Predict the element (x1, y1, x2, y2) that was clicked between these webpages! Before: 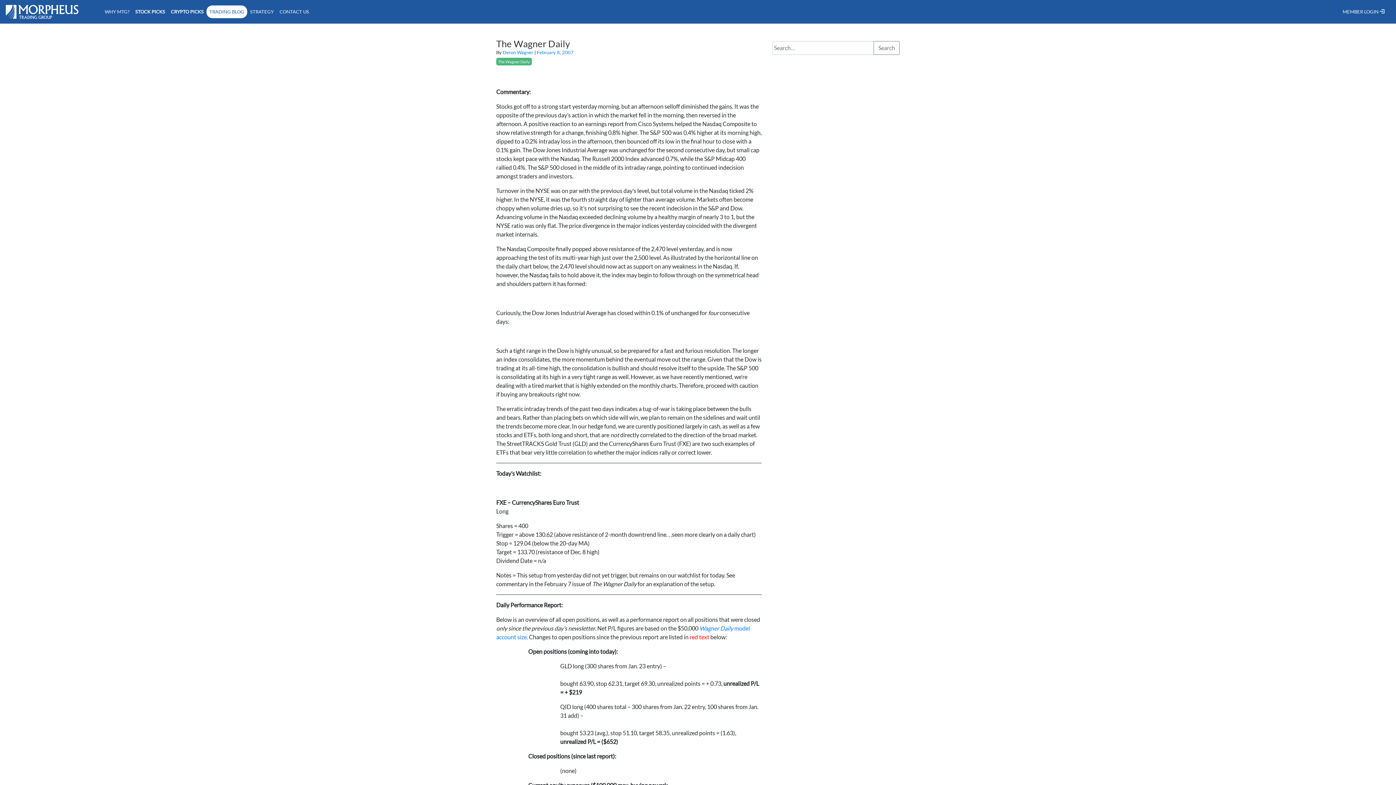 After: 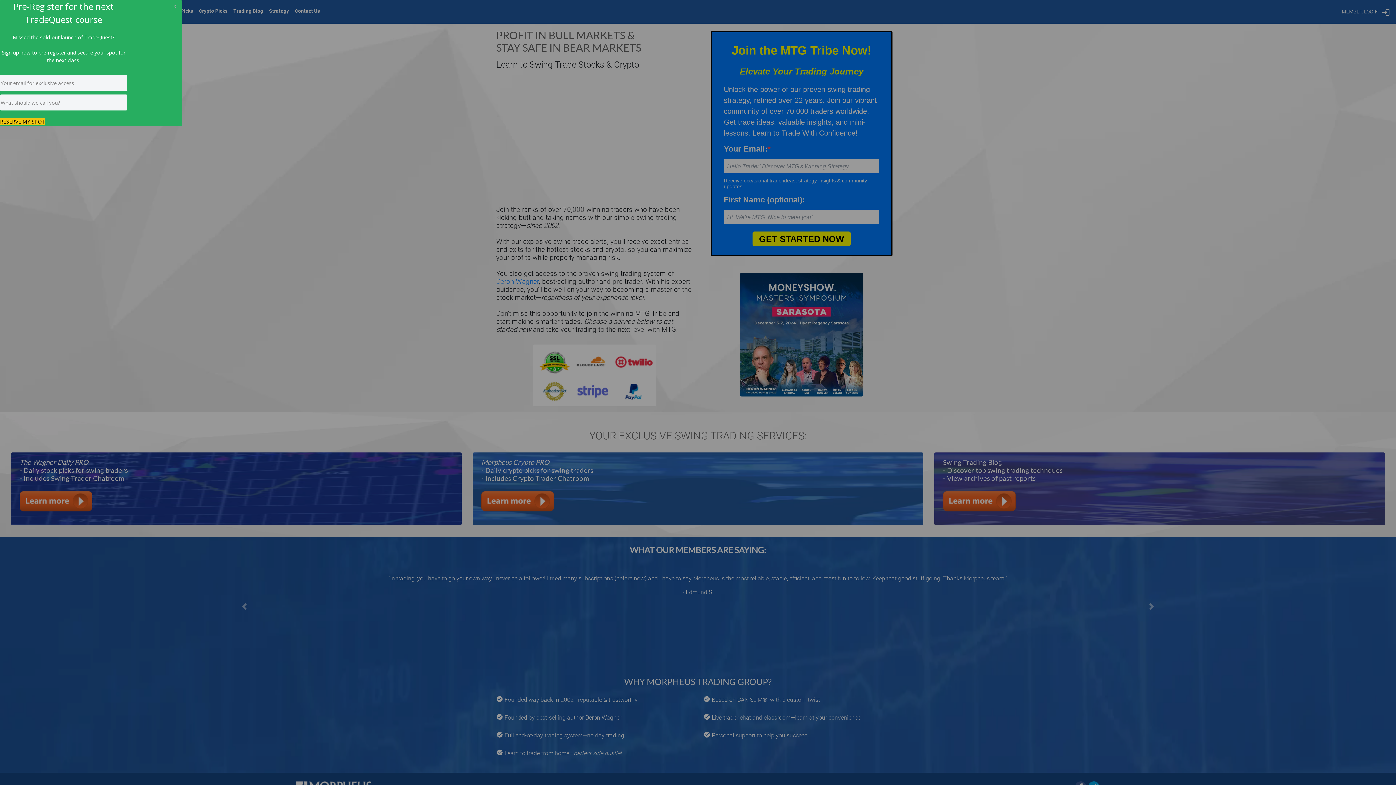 Action: bbox: (5, 2, 78, 20)